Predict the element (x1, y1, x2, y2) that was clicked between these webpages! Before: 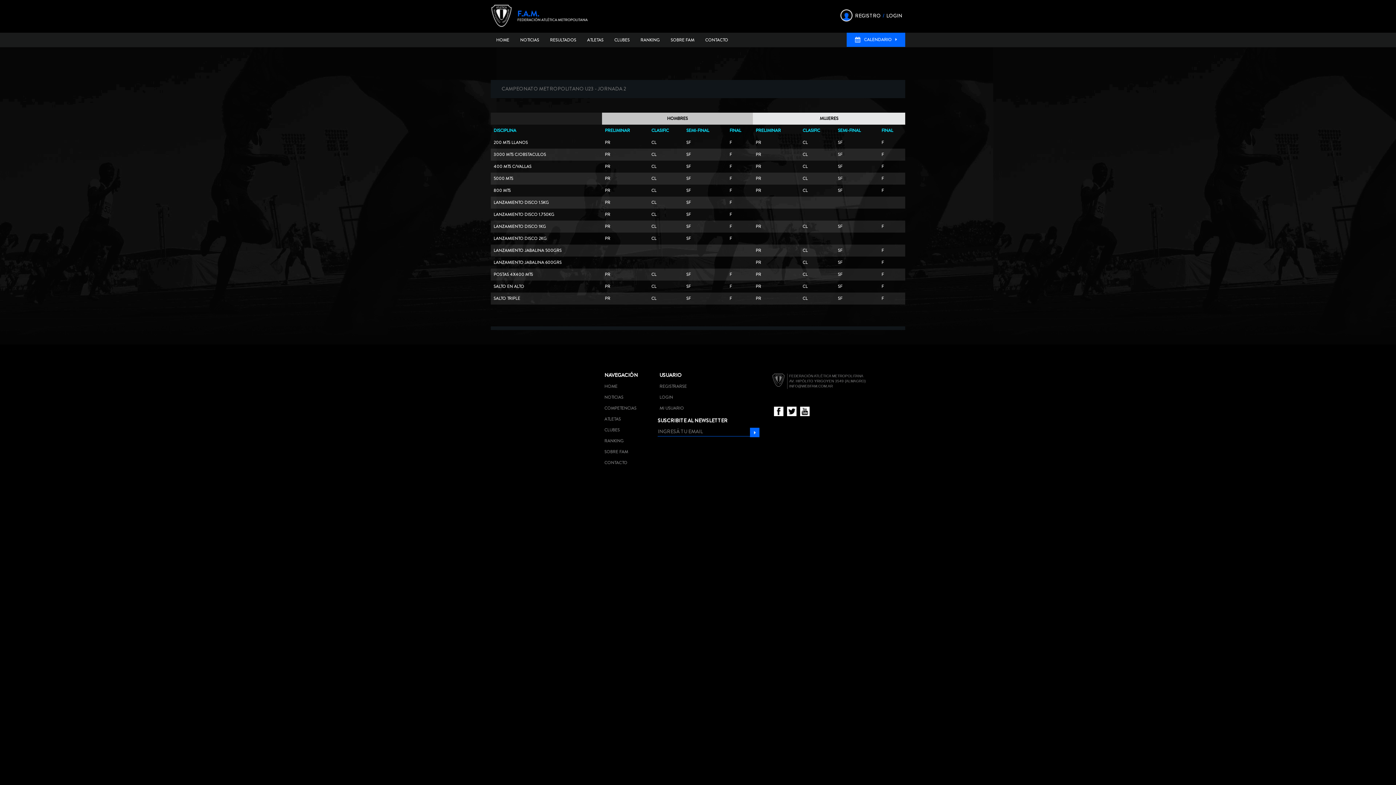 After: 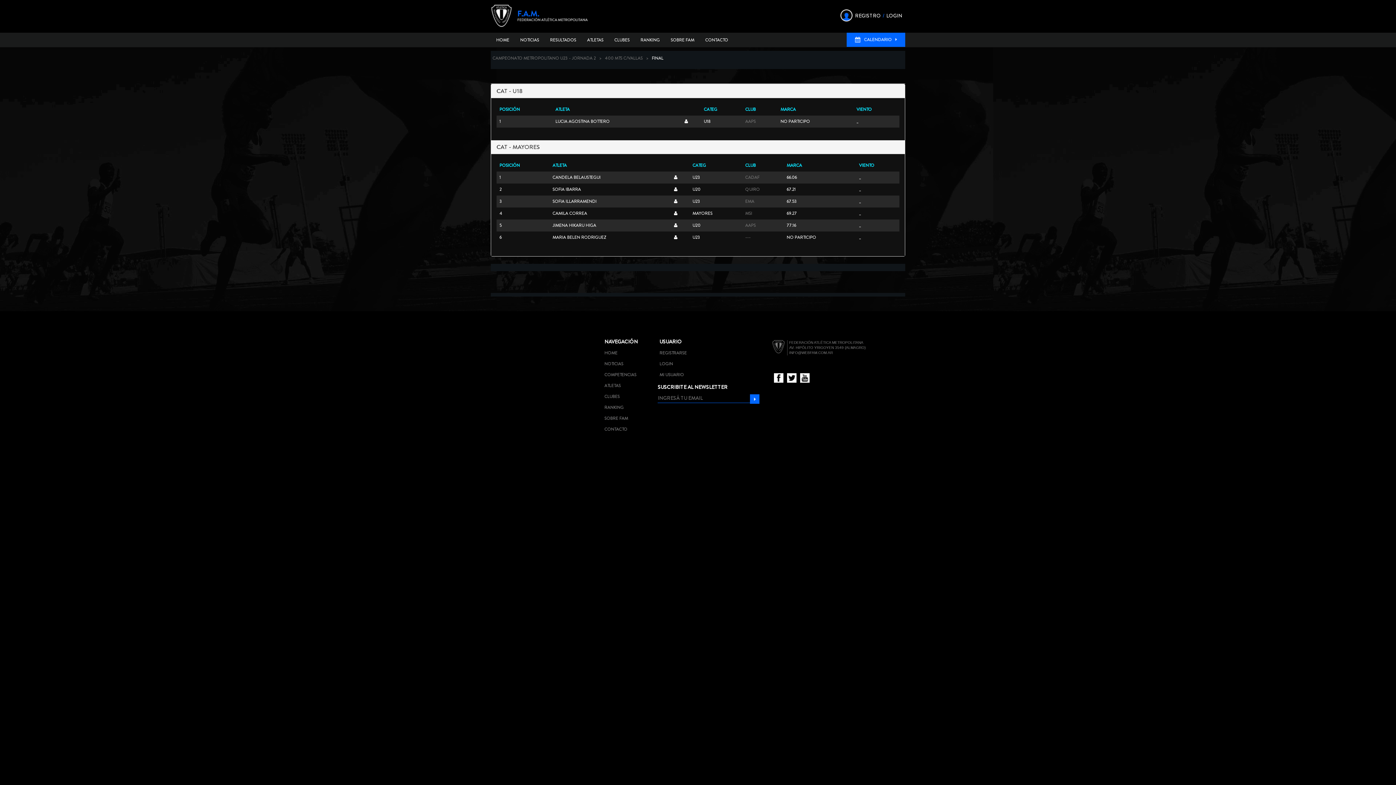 Action: label: F bbox: (881, 163, 884, 169)